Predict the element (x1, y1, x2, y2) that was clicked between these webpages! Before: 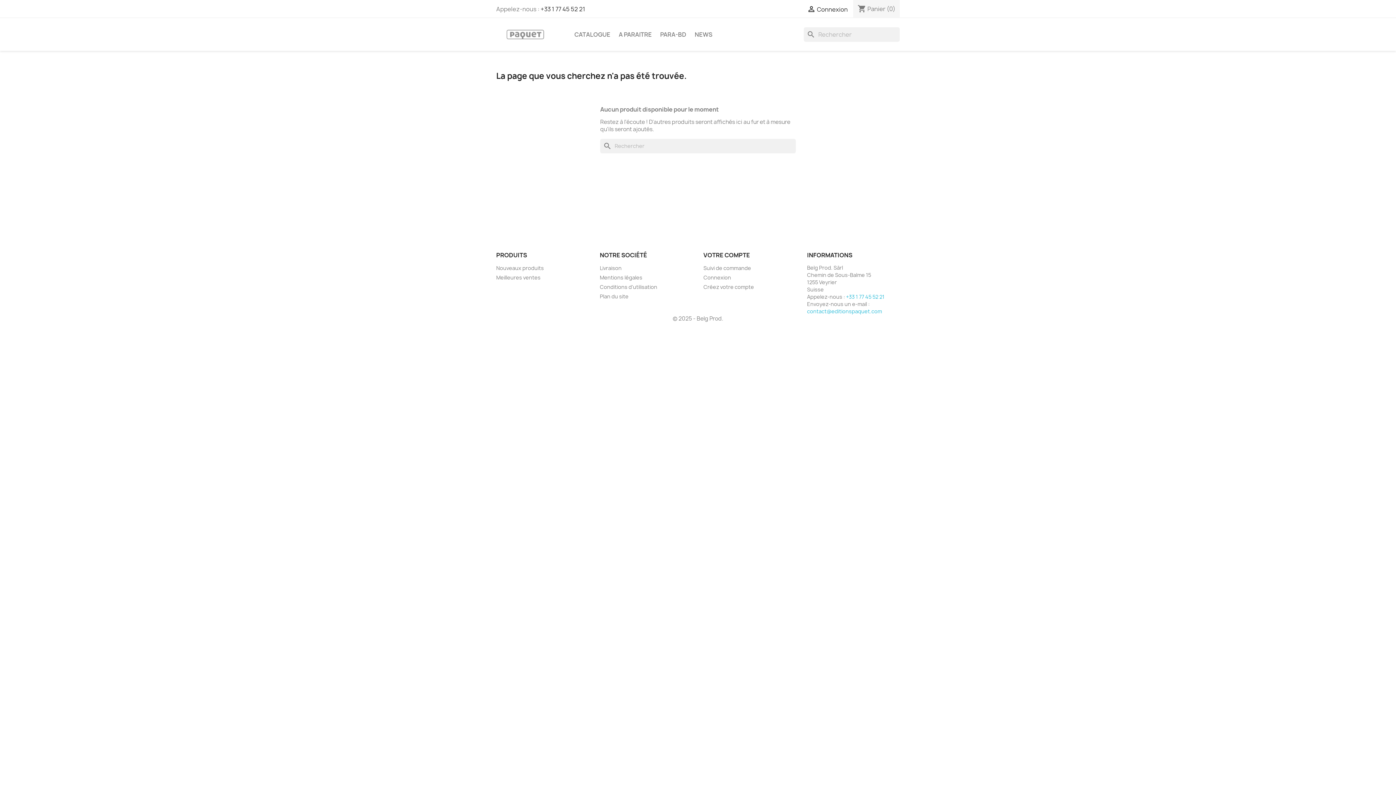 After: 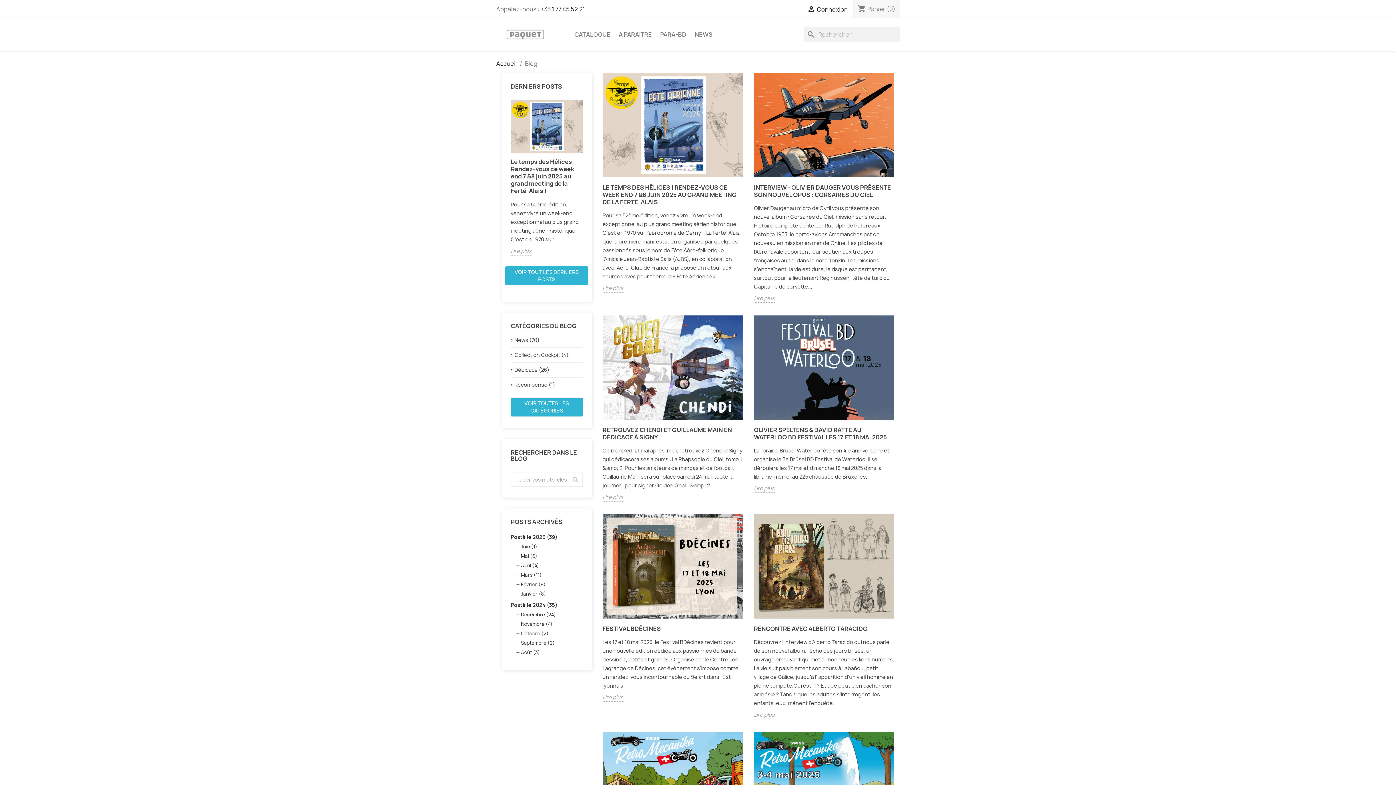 Action: label: NEWS bbox: (691, 27, 716, 41)